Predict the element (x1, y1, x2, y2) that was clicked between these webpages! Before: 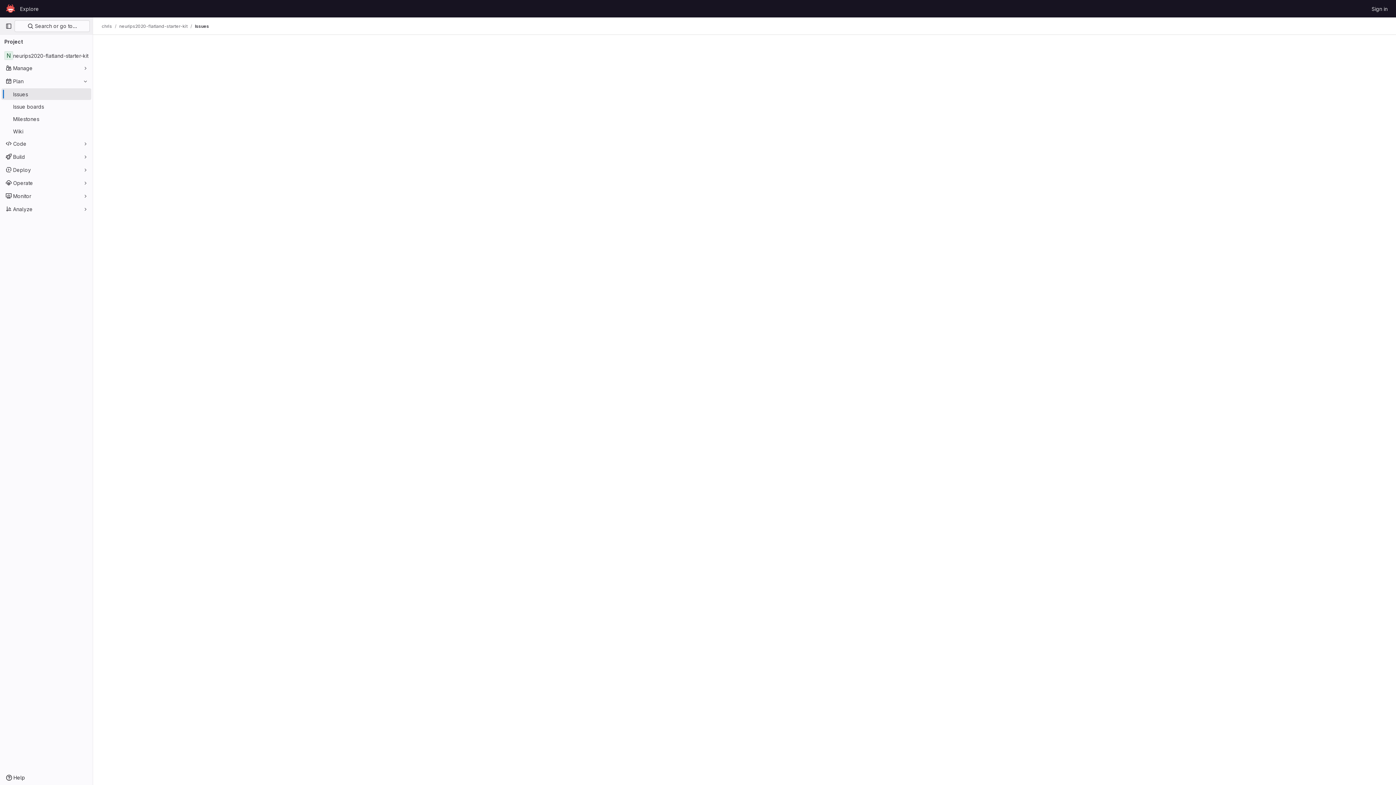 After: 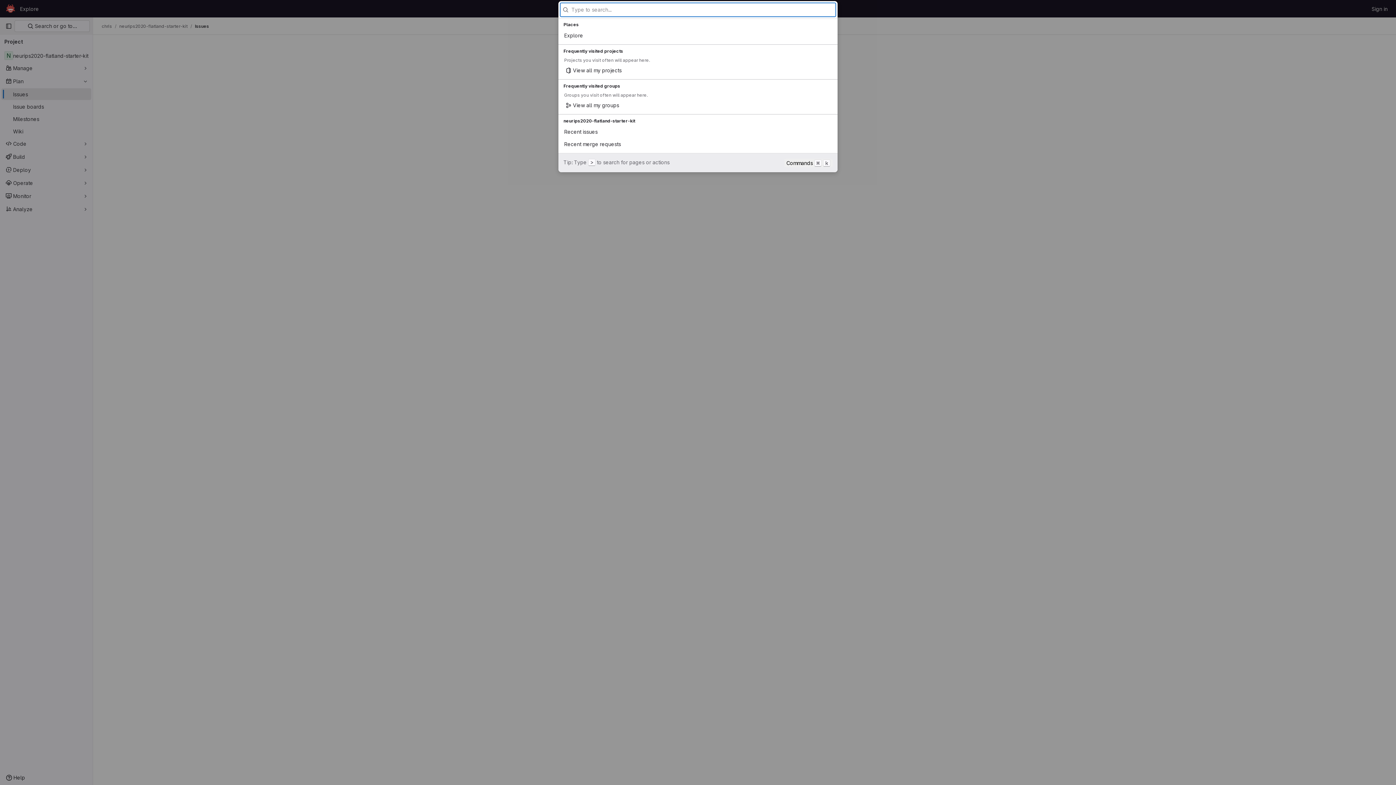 Action: label:  Search or go to… bbox: (14, 20, 89, 32)